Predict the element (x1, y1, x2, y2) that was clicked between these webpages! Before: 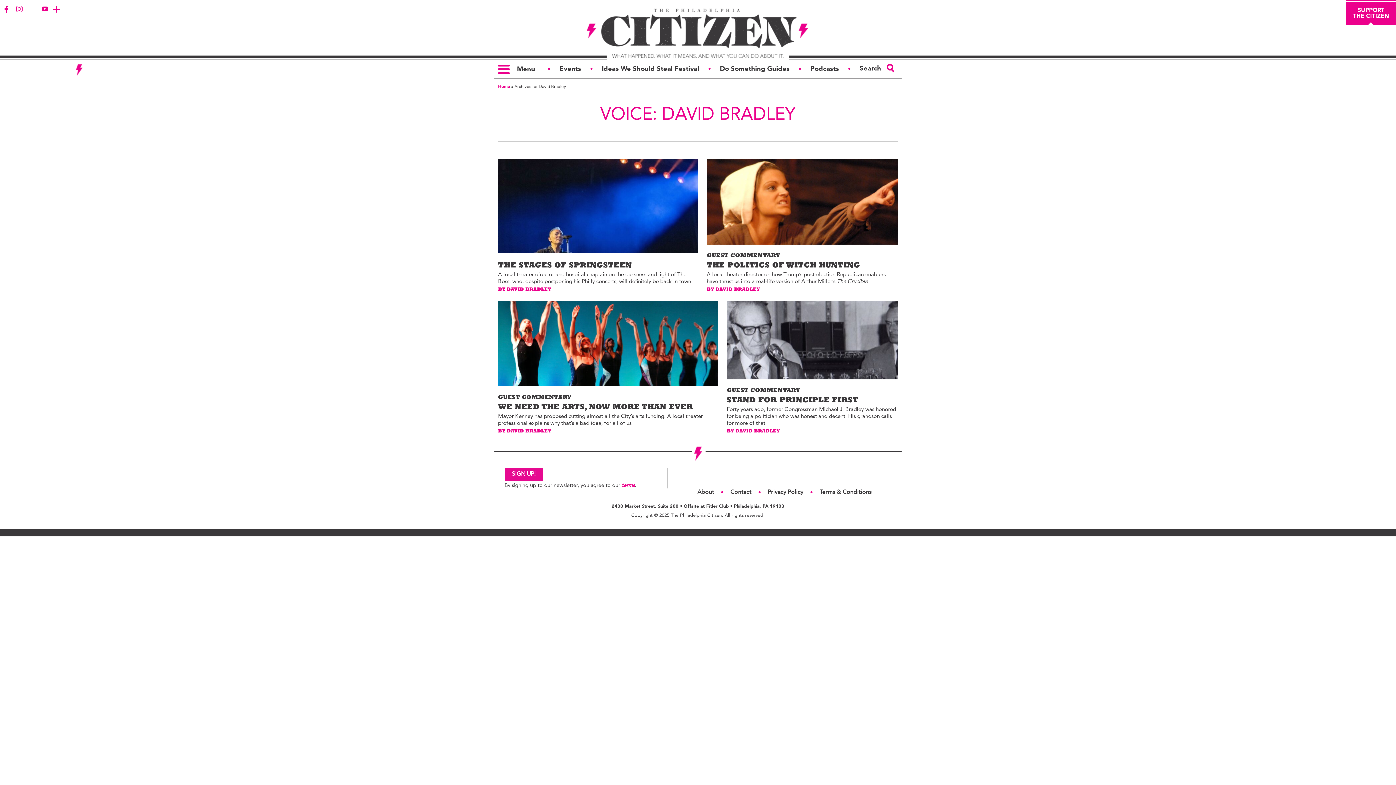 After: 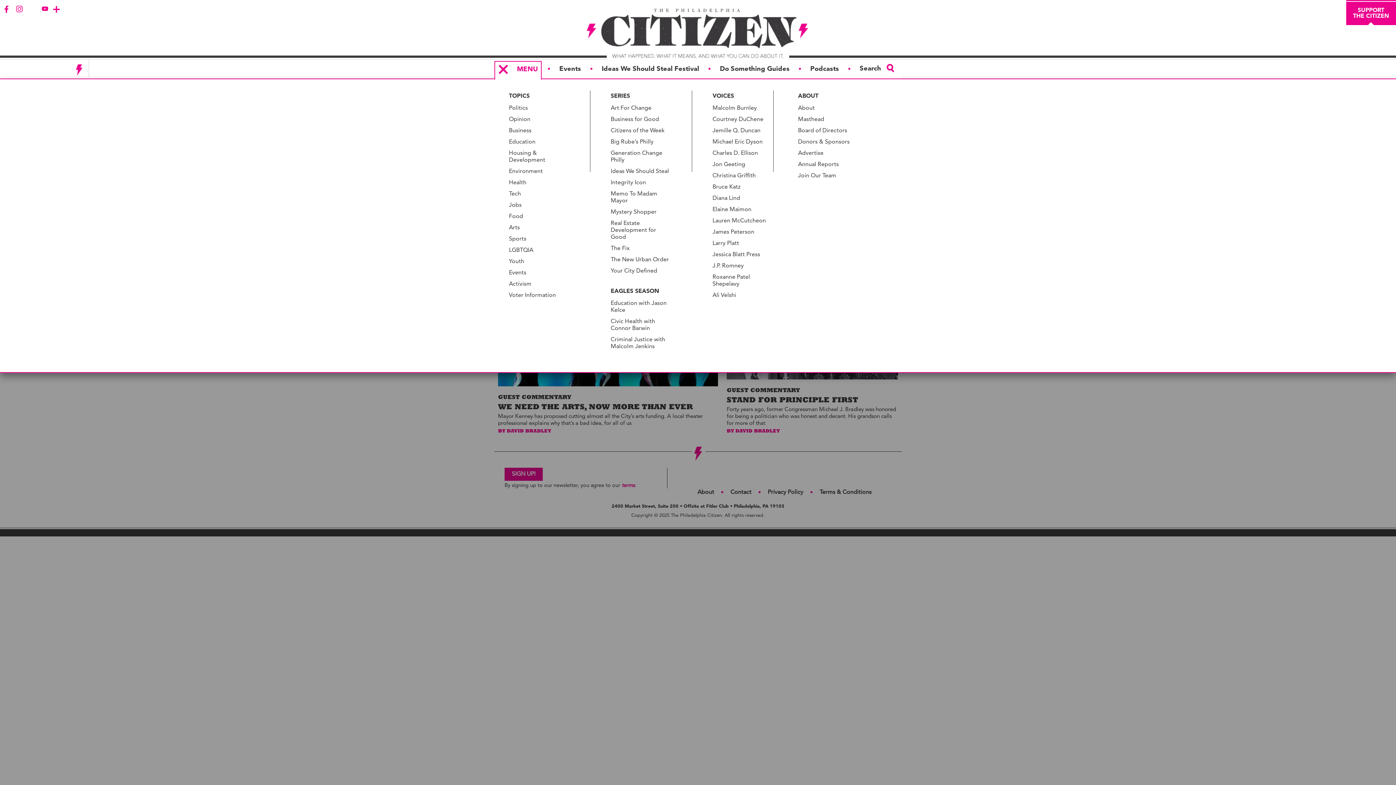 Action: bbox: (494, 60, 538, 76) label:  

Menu